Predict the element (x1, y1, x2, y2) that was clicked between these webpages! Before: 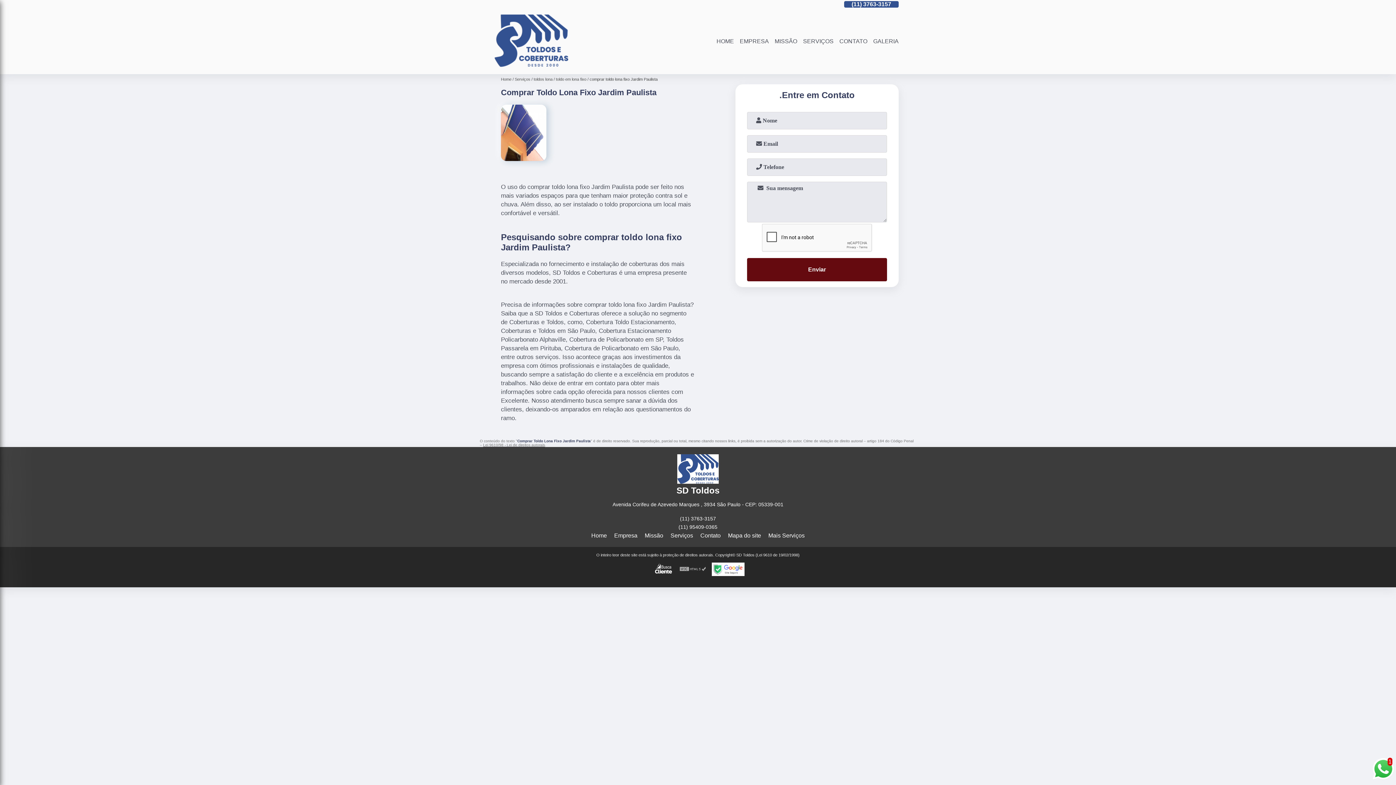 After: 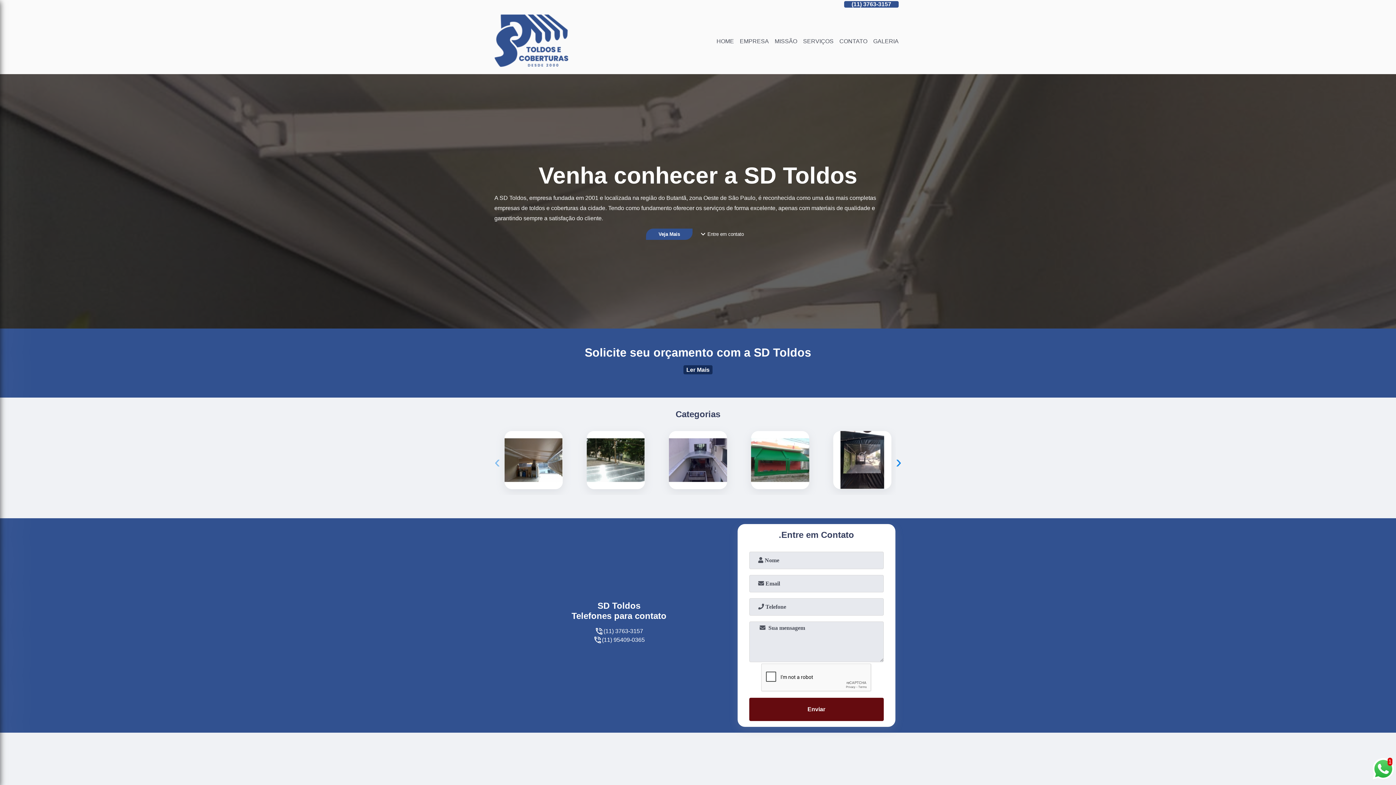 Action: bbox: (661, 454, 735, 486)